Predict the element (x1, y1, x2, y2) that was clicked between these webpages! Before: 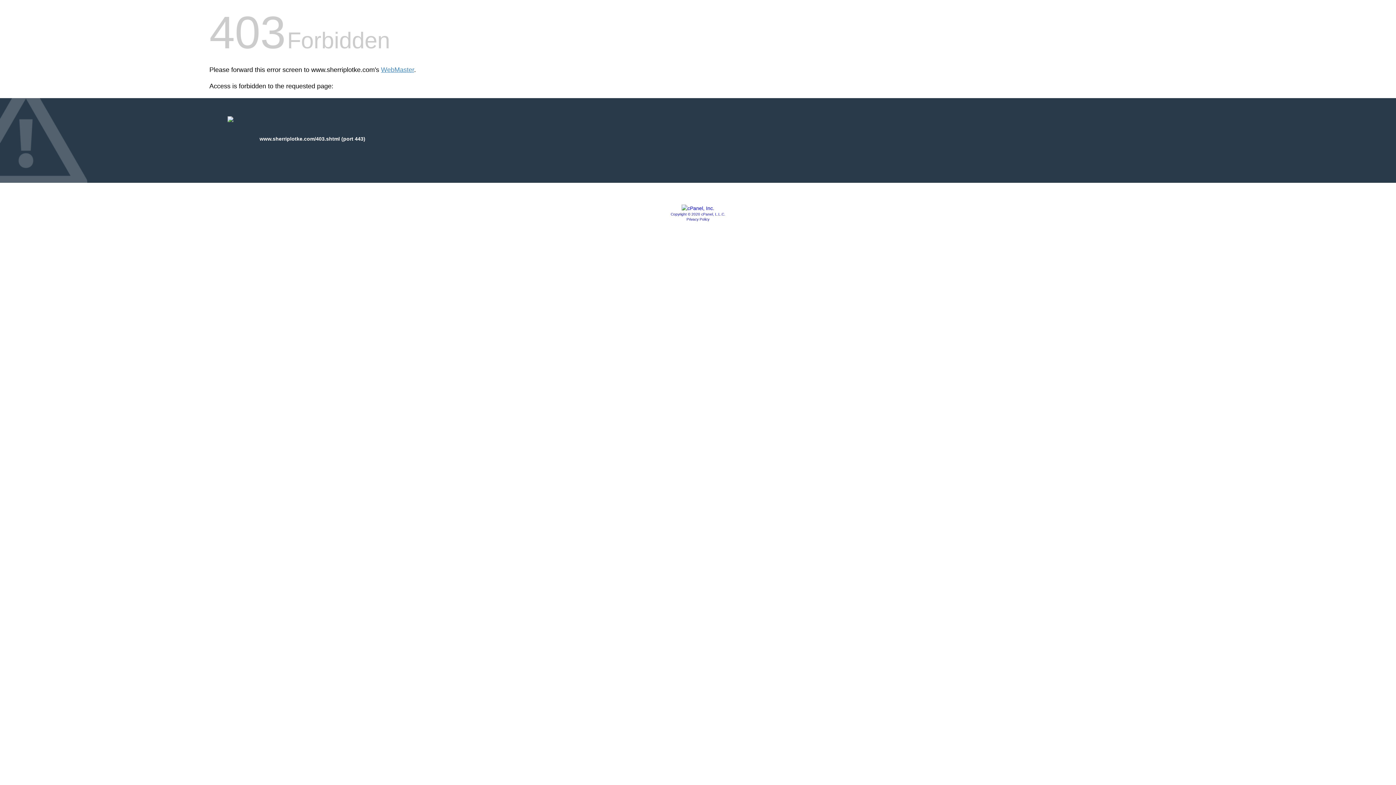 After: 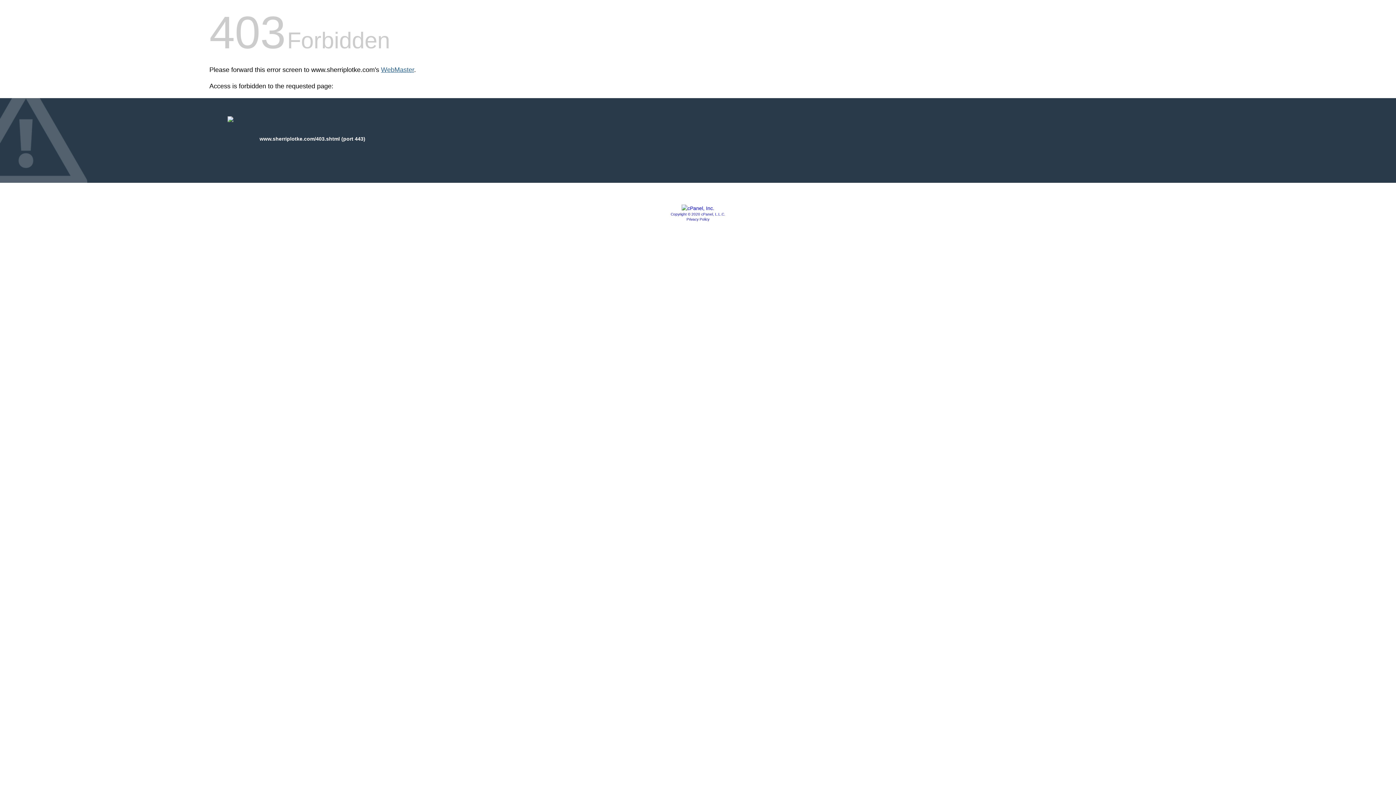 Action: bbox: (381, 66, 414, 73) label: WebMaster